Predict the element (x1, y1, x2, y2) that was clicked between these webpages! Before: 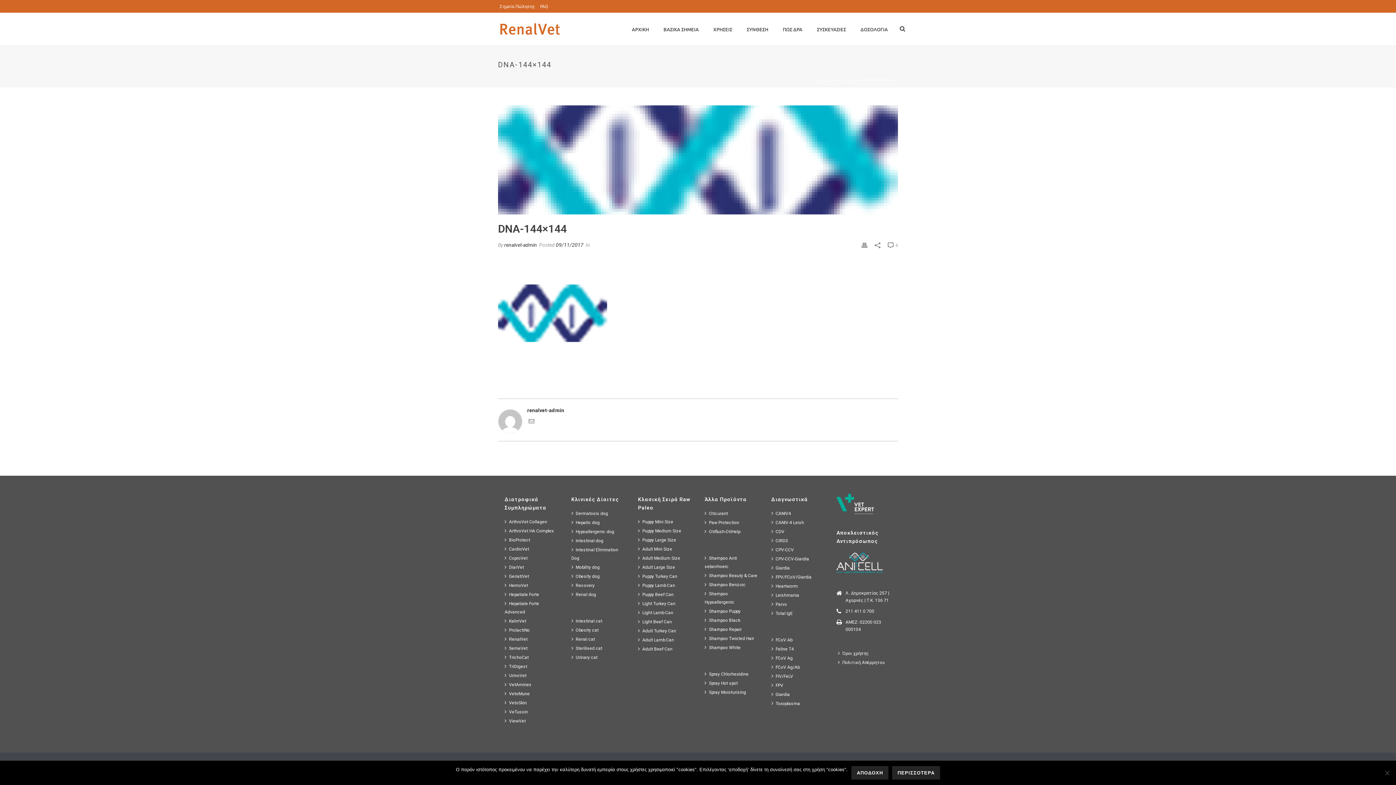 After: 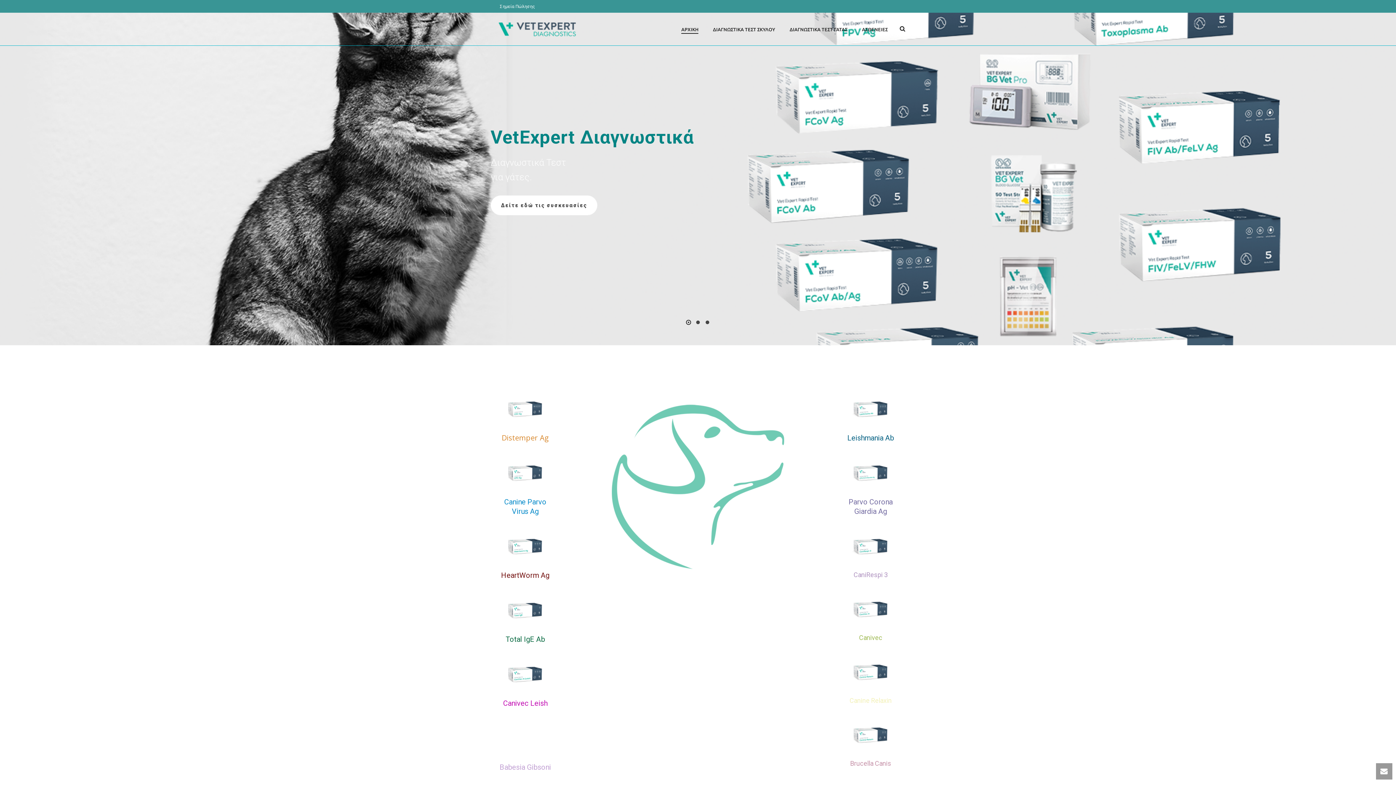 Action: label: CPV-CCV-Giardia bbox: (771, 554, 809, 564)